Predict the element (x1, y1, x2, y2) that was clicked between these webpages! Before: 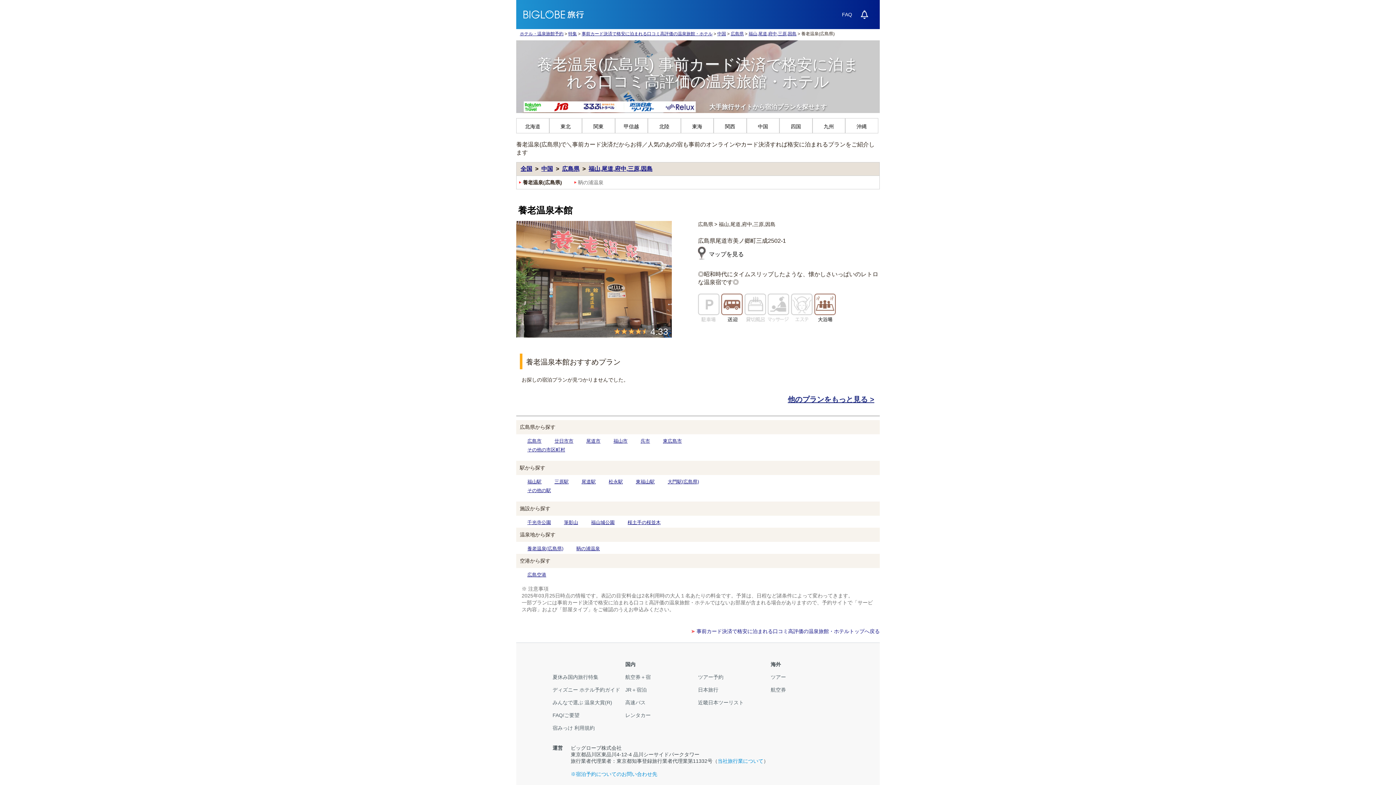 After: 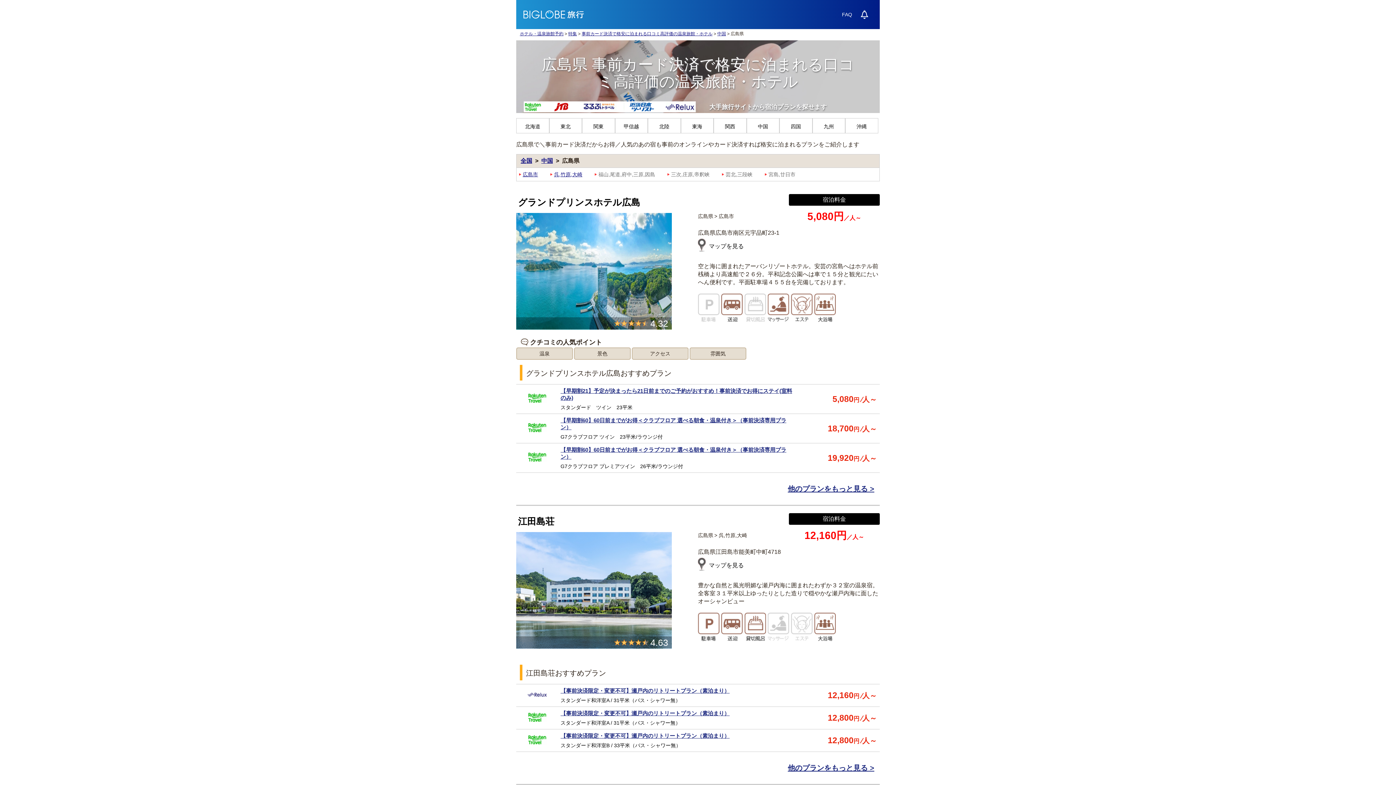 Action: bbox: (562, 165, 579, 172) label: 広島県